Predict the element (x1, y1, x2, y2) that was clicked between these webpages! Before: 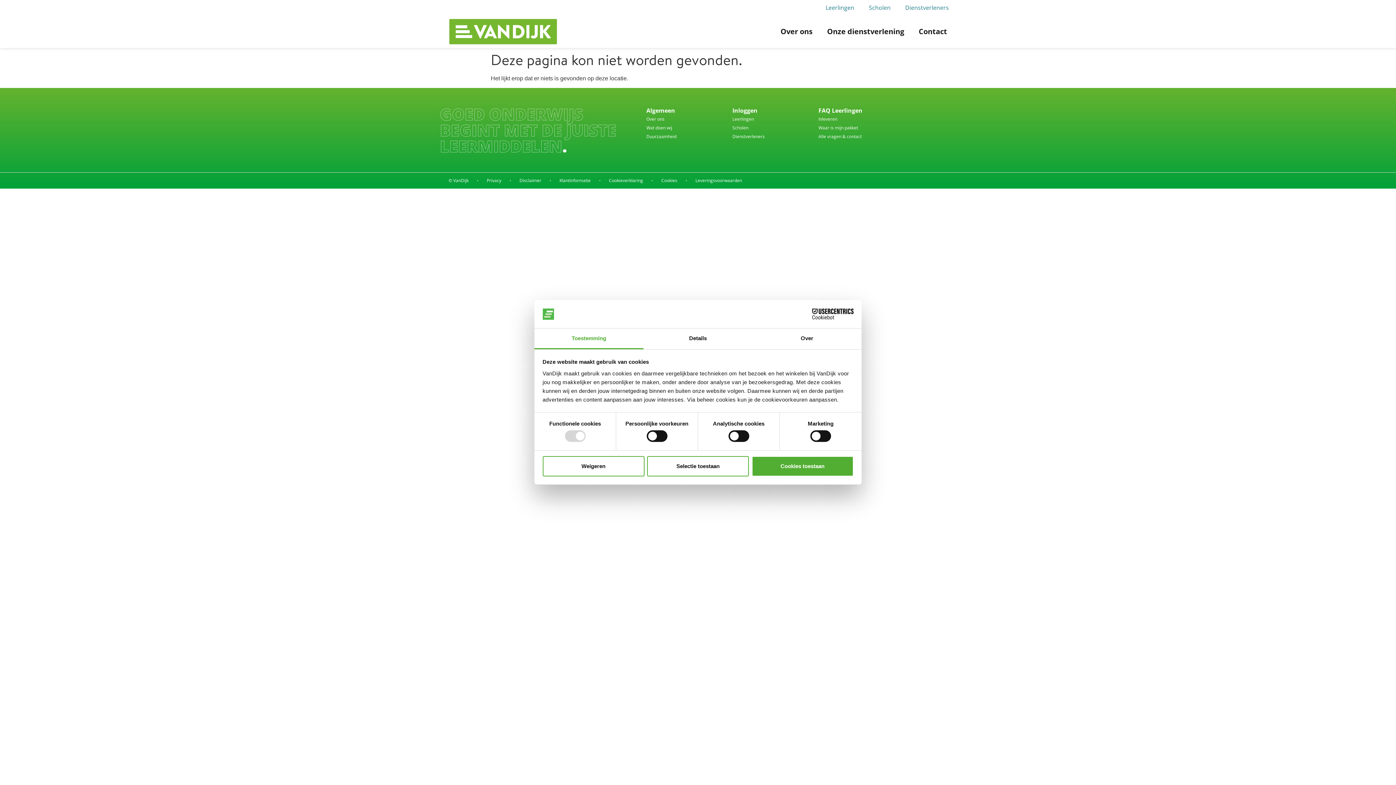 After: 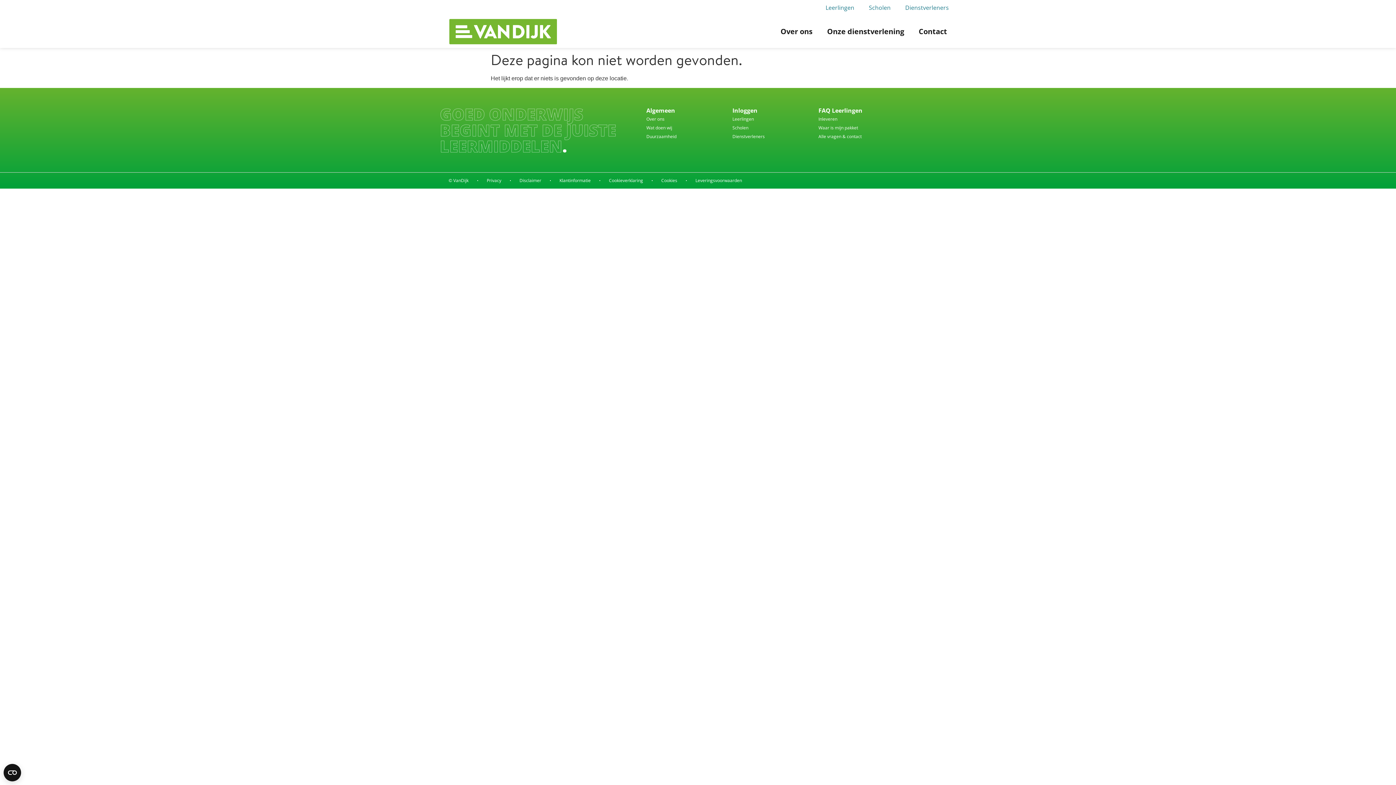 Action: bbox: (751, 456, 853, 476) label: Cookies toestaan